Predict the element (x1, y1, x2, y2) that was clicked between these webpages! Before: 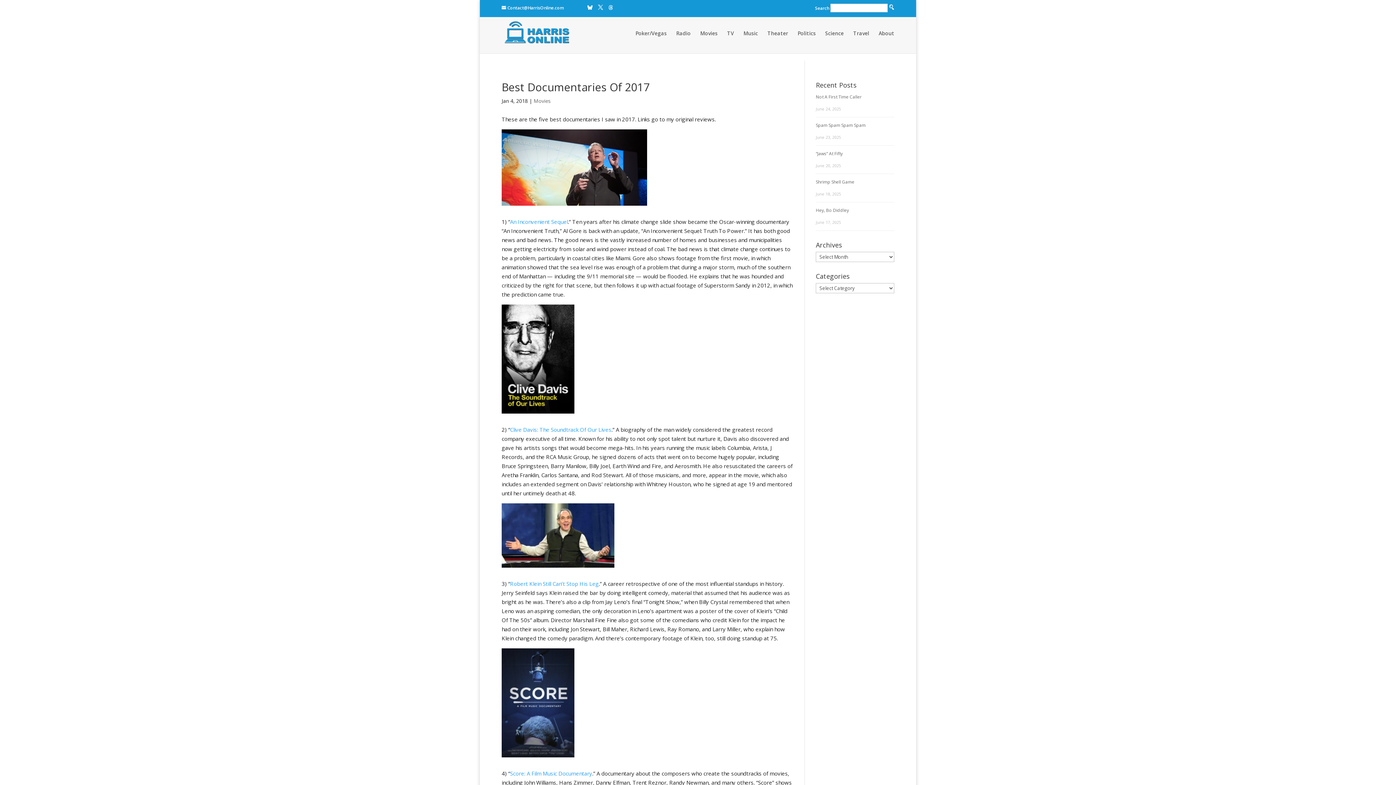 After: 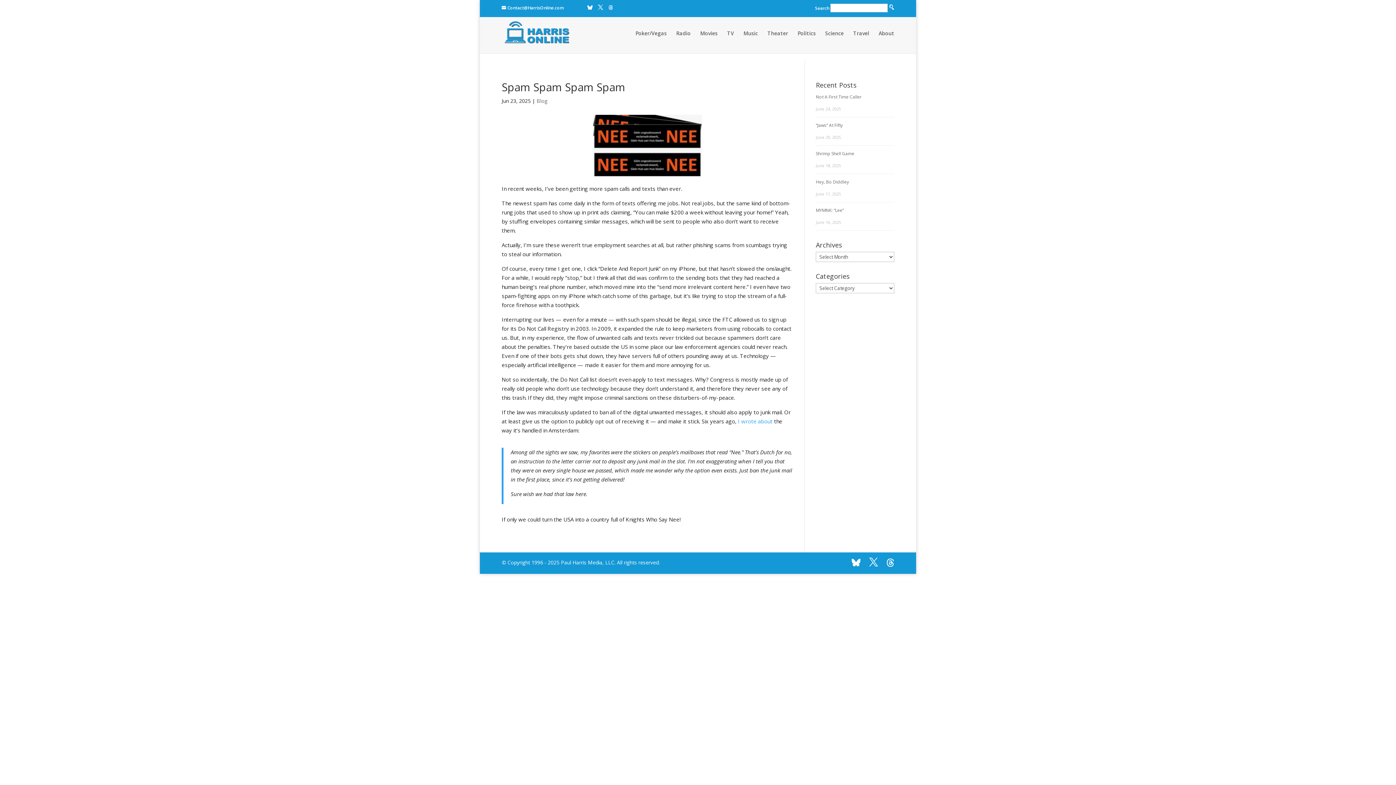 Action: bbox: (816, 122, 865, 128) label: Spam Spam Spam Spam